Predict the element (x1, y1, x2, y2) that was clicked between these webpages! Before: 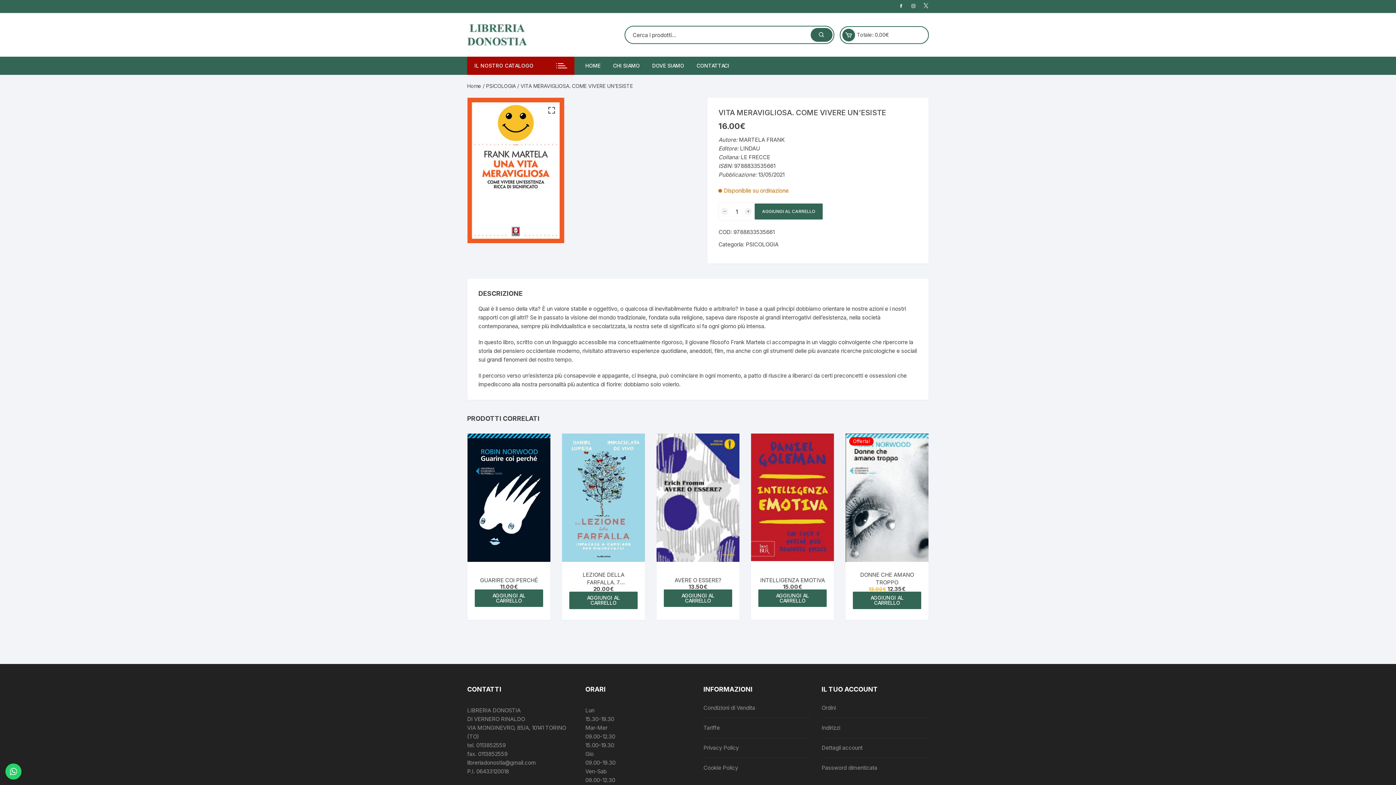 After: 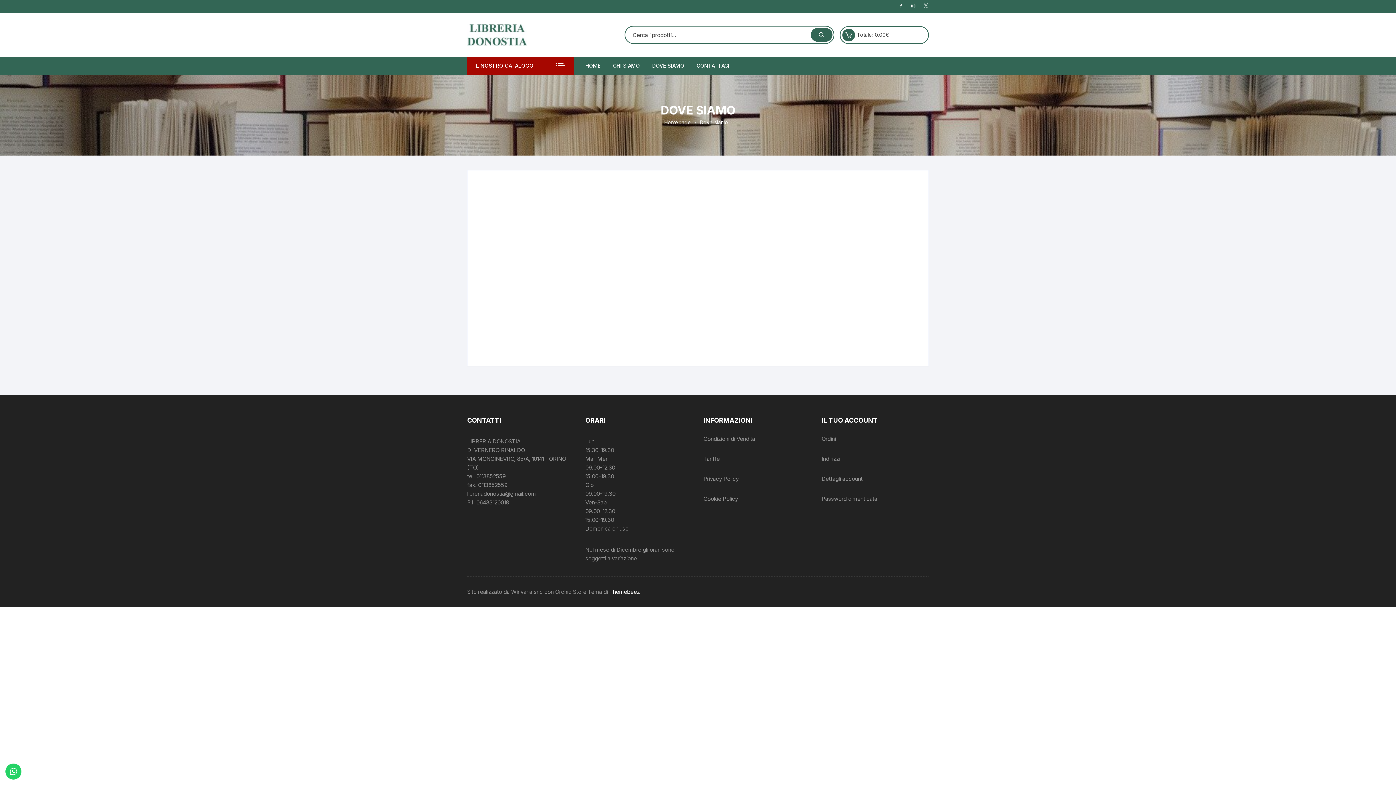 Action: bbox: (646, 56, 689, 74) label: DOVE SIAMO